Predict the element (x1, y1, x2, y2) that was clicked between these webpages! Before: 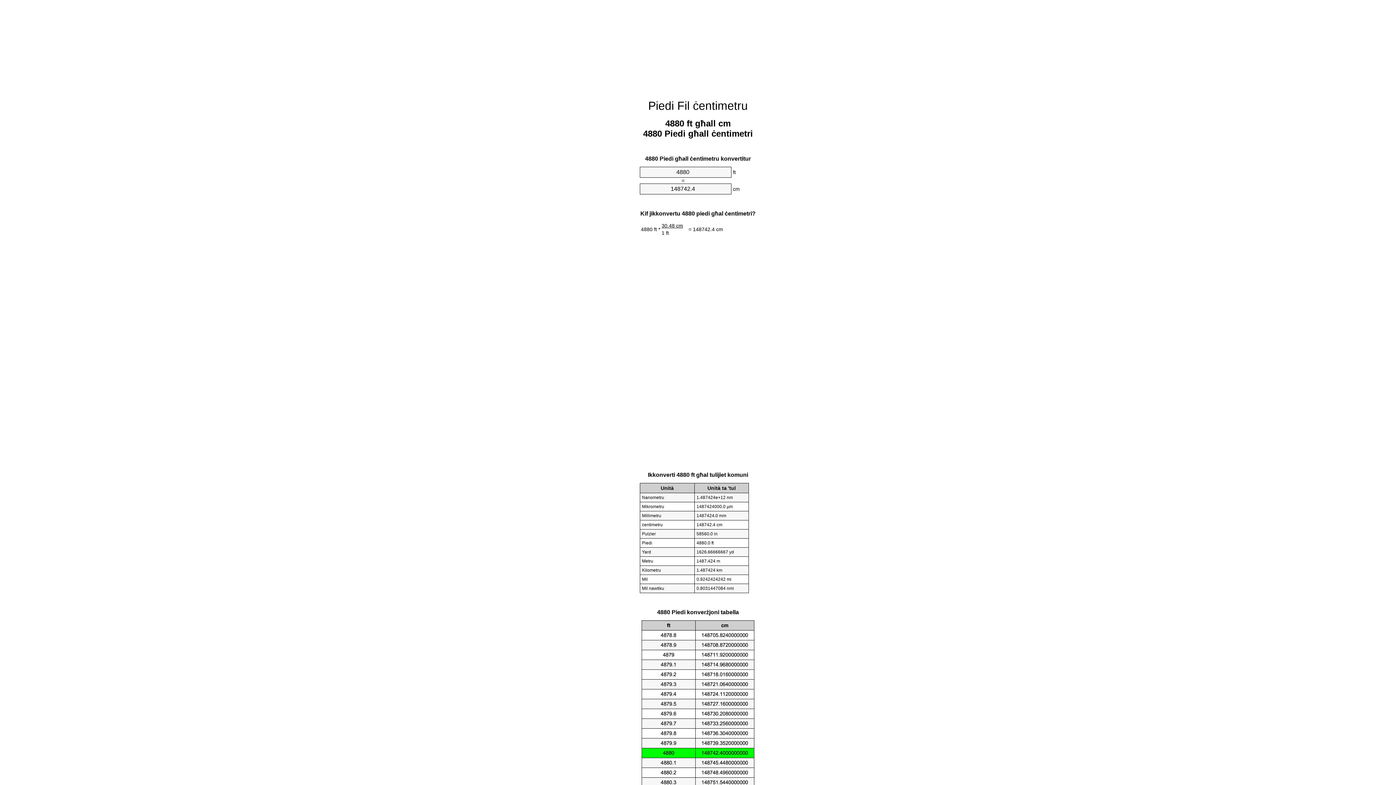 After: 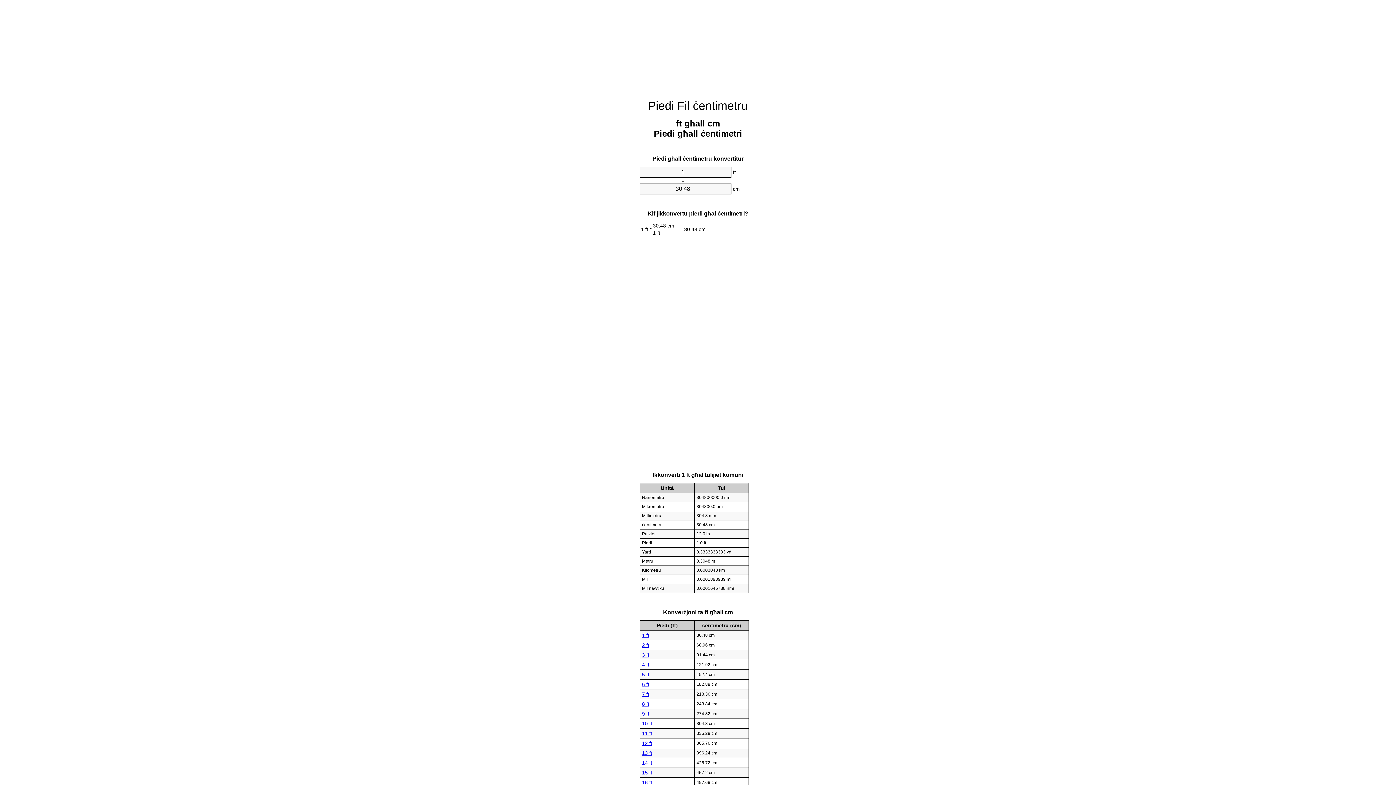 Action: label: Piedi Fil ċentimetru bbox: (648, 99, 748, 112)